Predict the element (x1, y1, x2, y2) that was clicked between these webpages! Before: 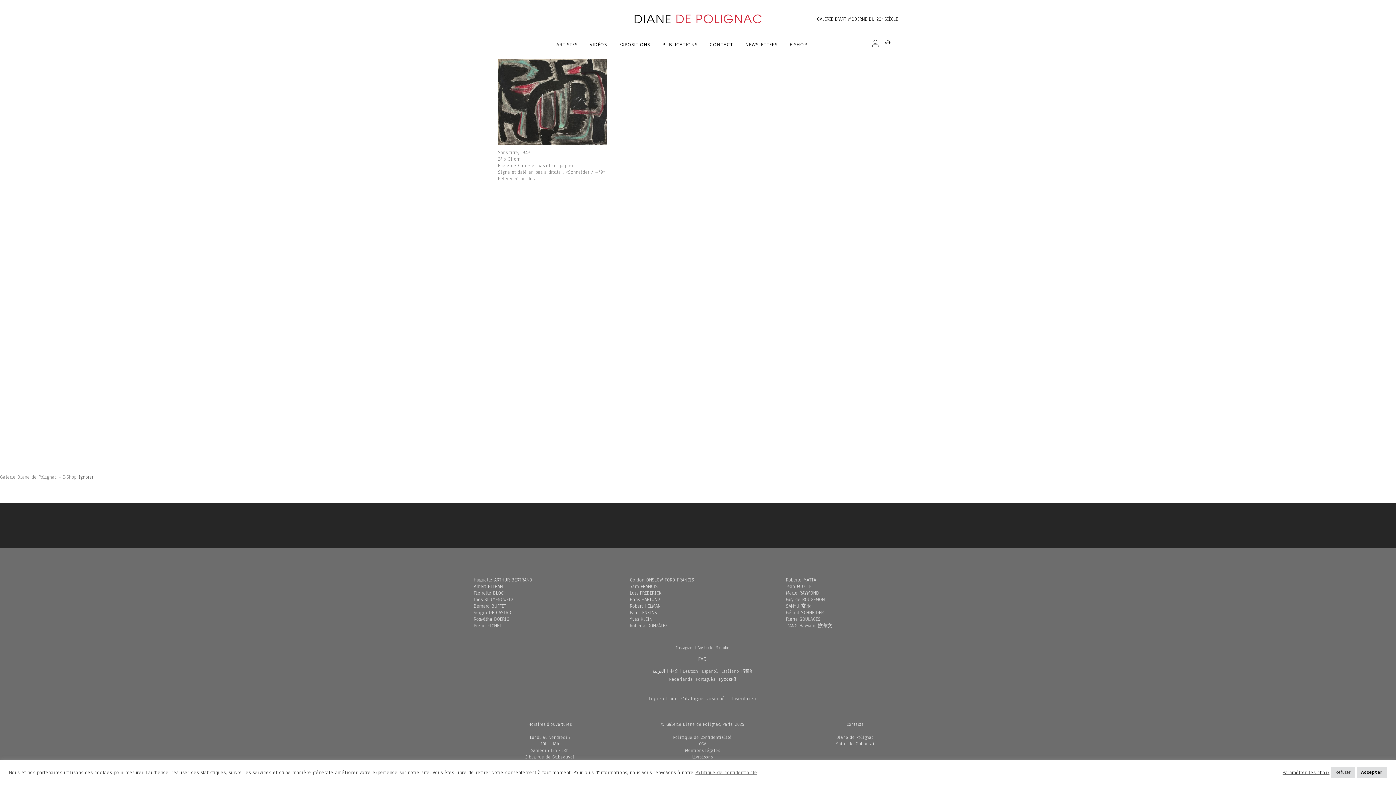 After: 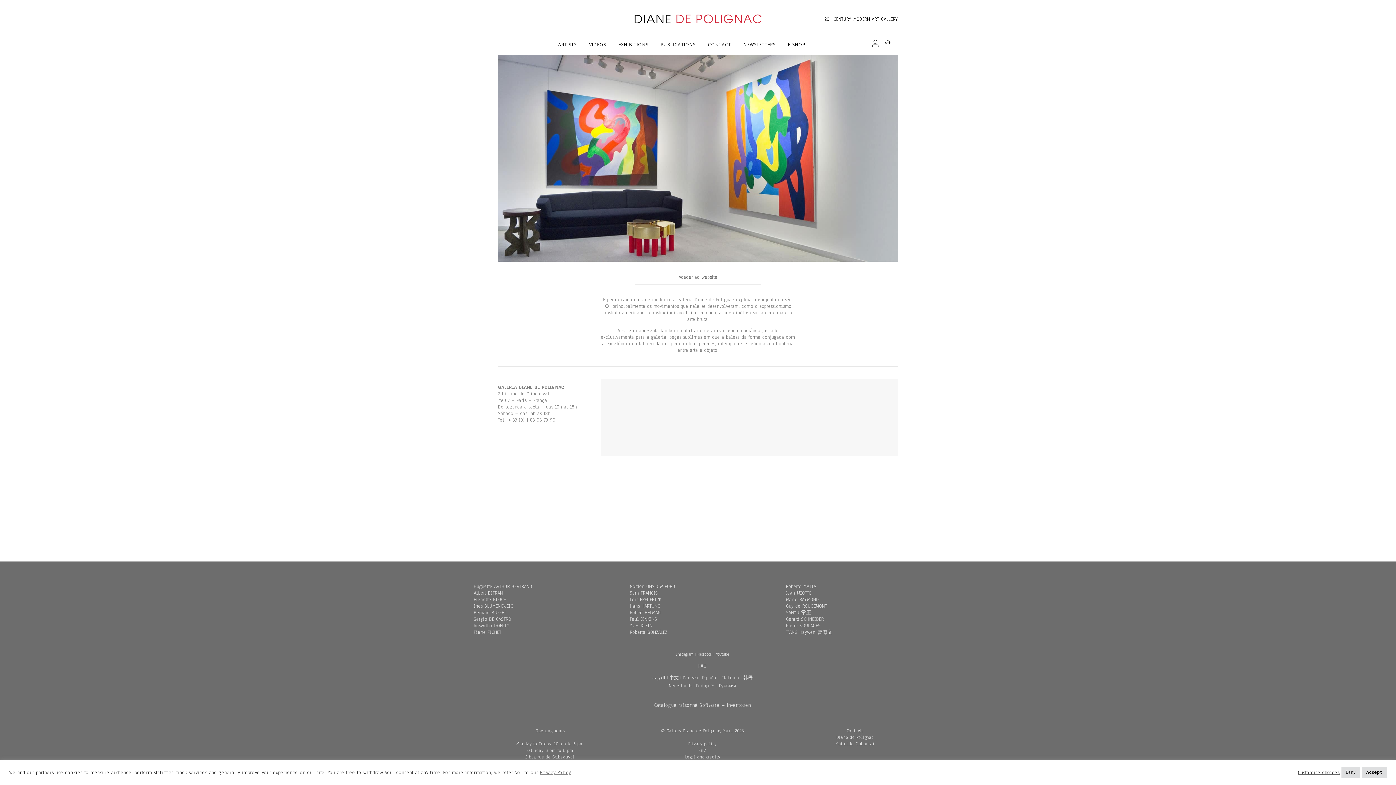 Action: label: Português bbox: (696, 676, 715, 682)